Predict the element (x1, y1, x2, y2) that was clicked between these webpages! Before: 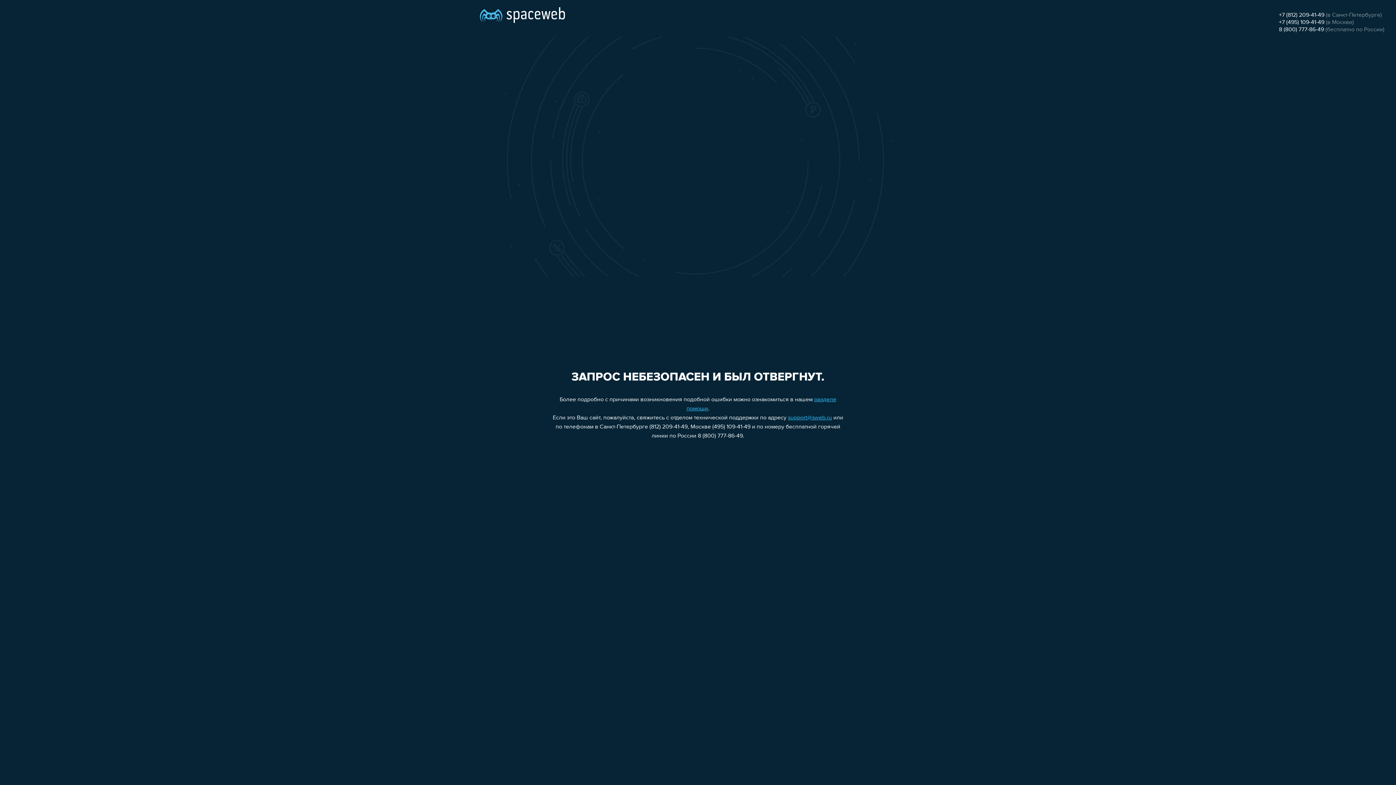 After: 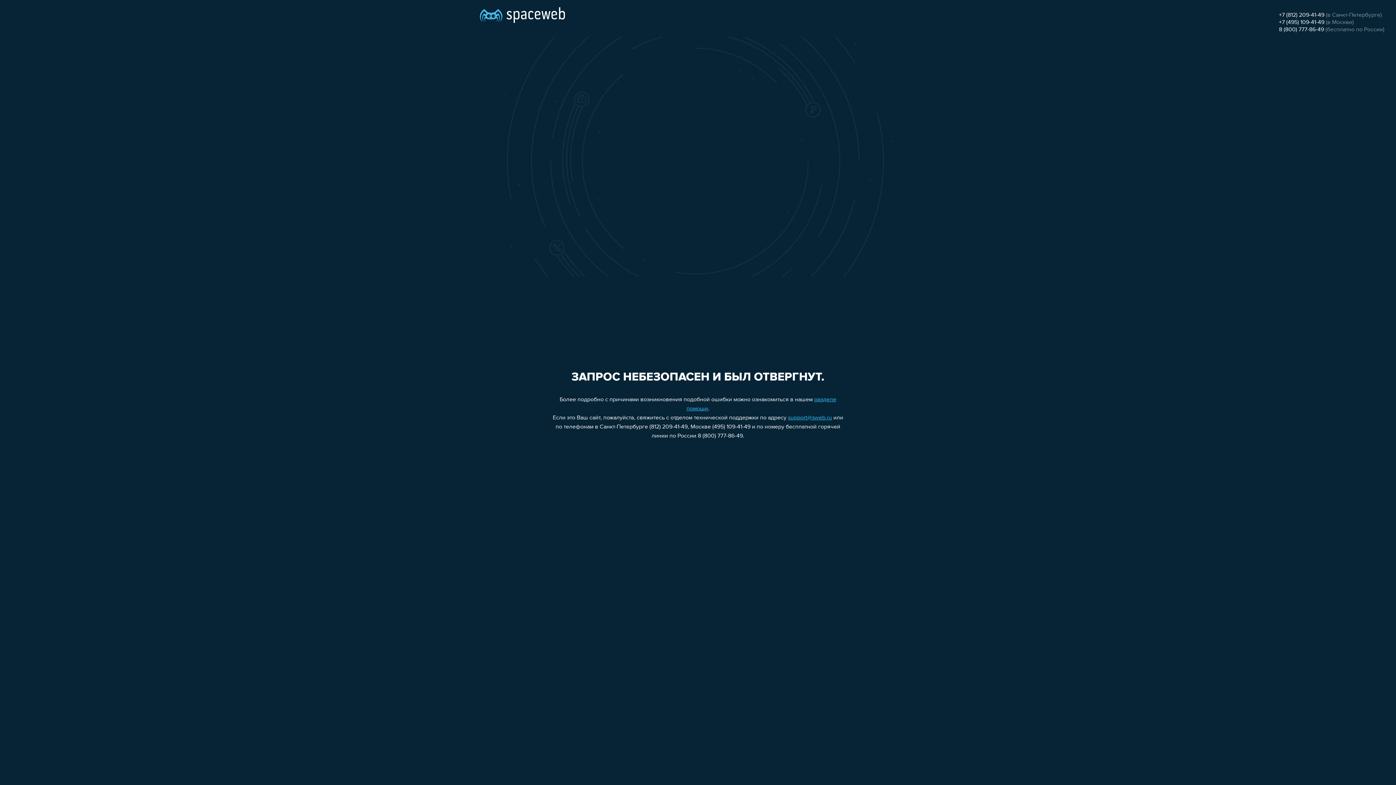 Action: bbox: (1279, 26, 1324, 32) label: 8 (800) 777-86-49